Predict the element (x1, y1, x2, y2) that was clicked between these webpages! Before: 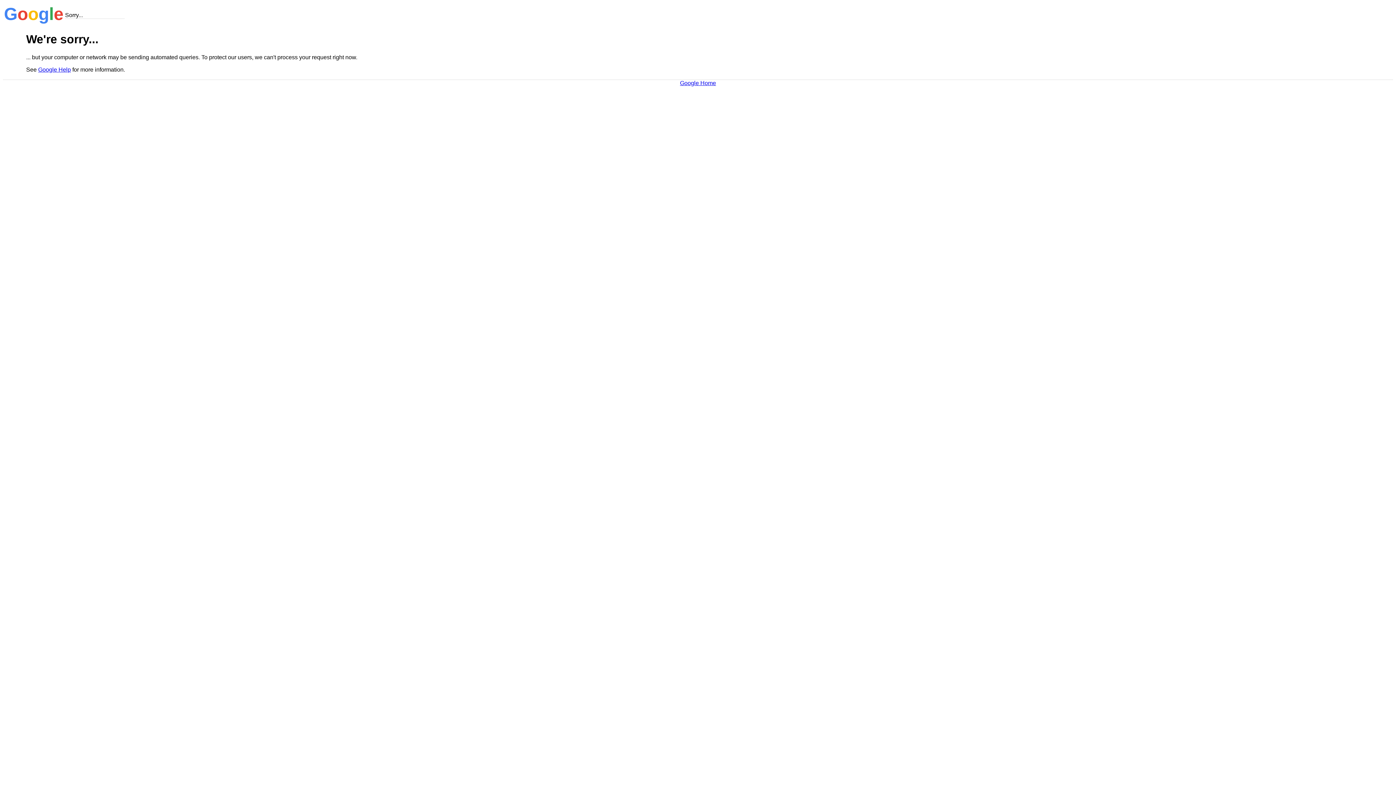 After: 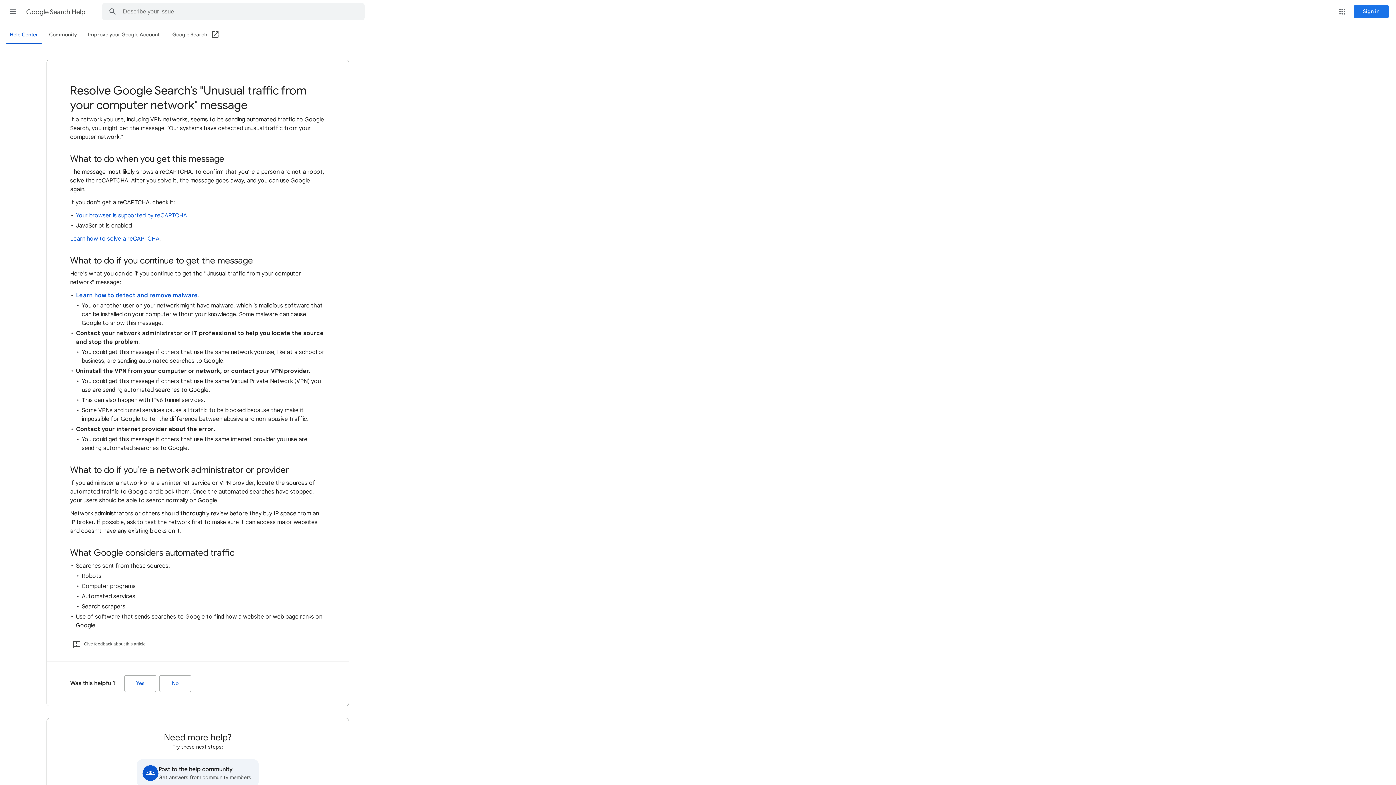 Action: bbox: (38, 66, 70, 72) label: Google Help